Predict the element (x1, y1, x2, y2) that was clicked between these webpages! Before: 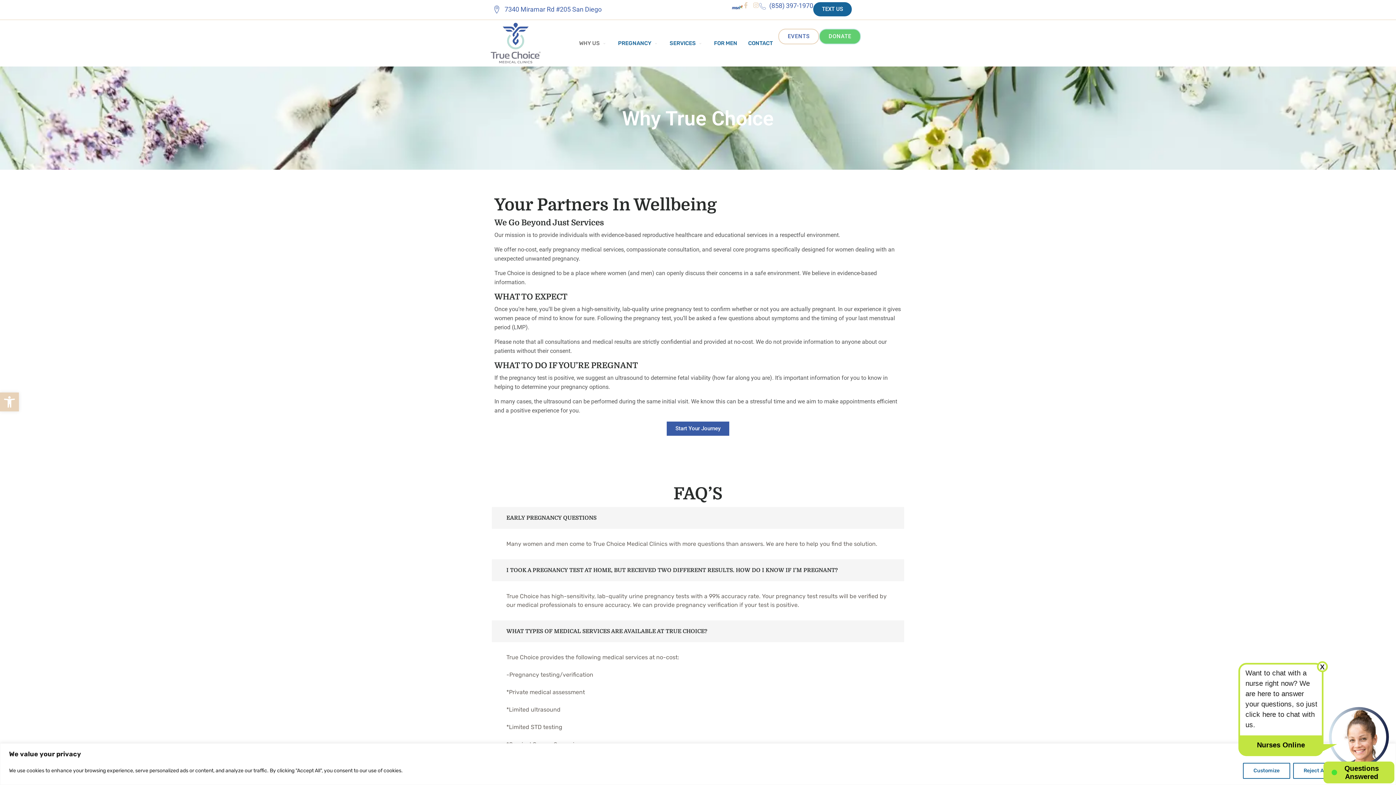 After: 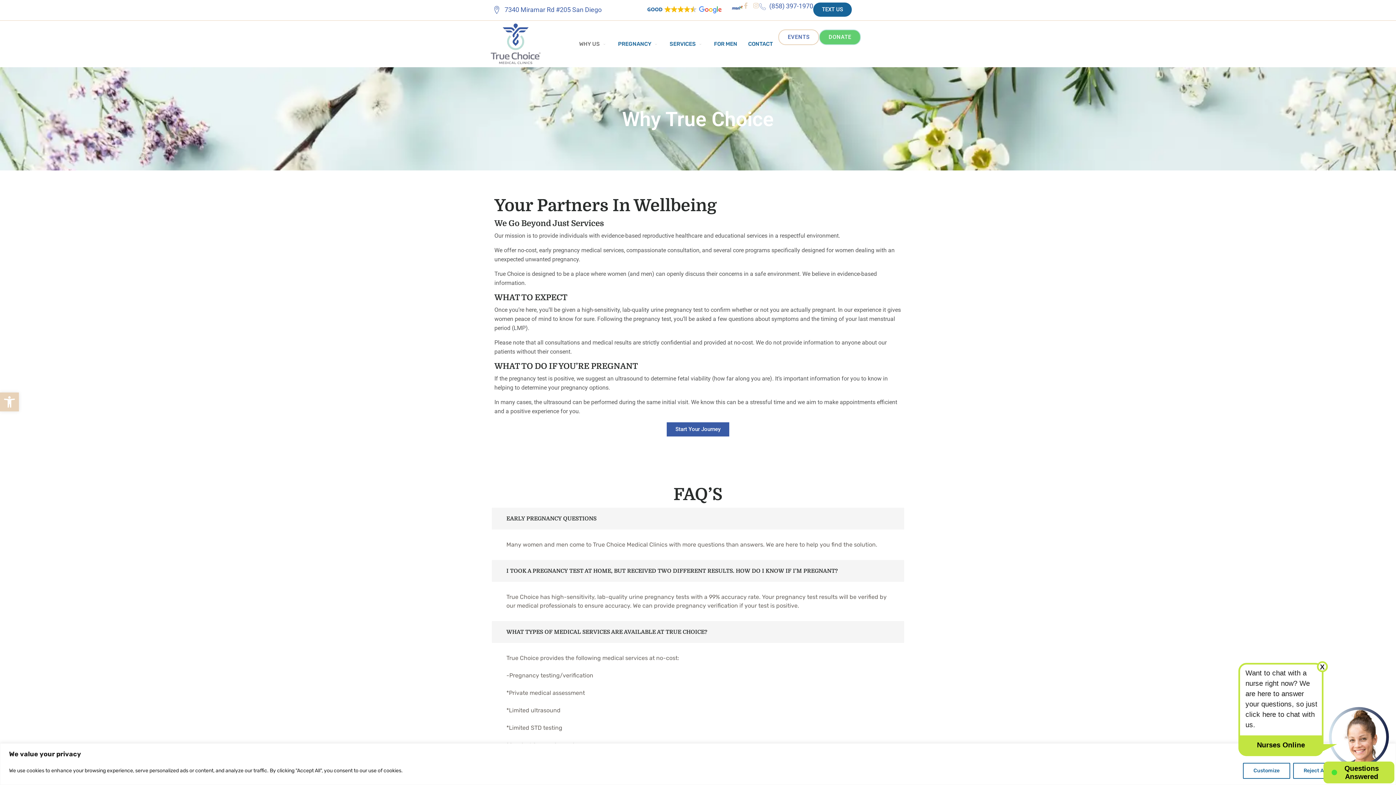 Action: label: (858) 397-1970 bbox: (759, 2, 813, 9)